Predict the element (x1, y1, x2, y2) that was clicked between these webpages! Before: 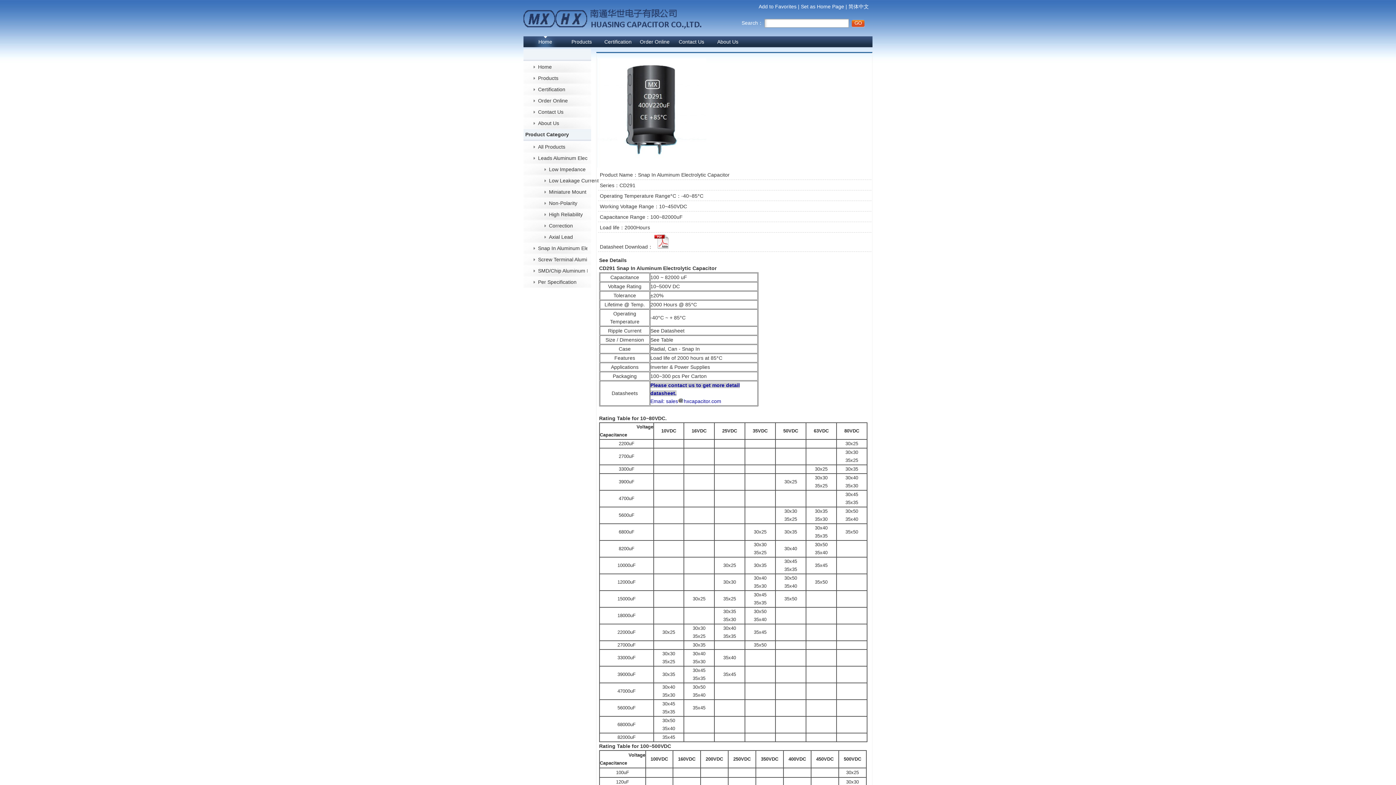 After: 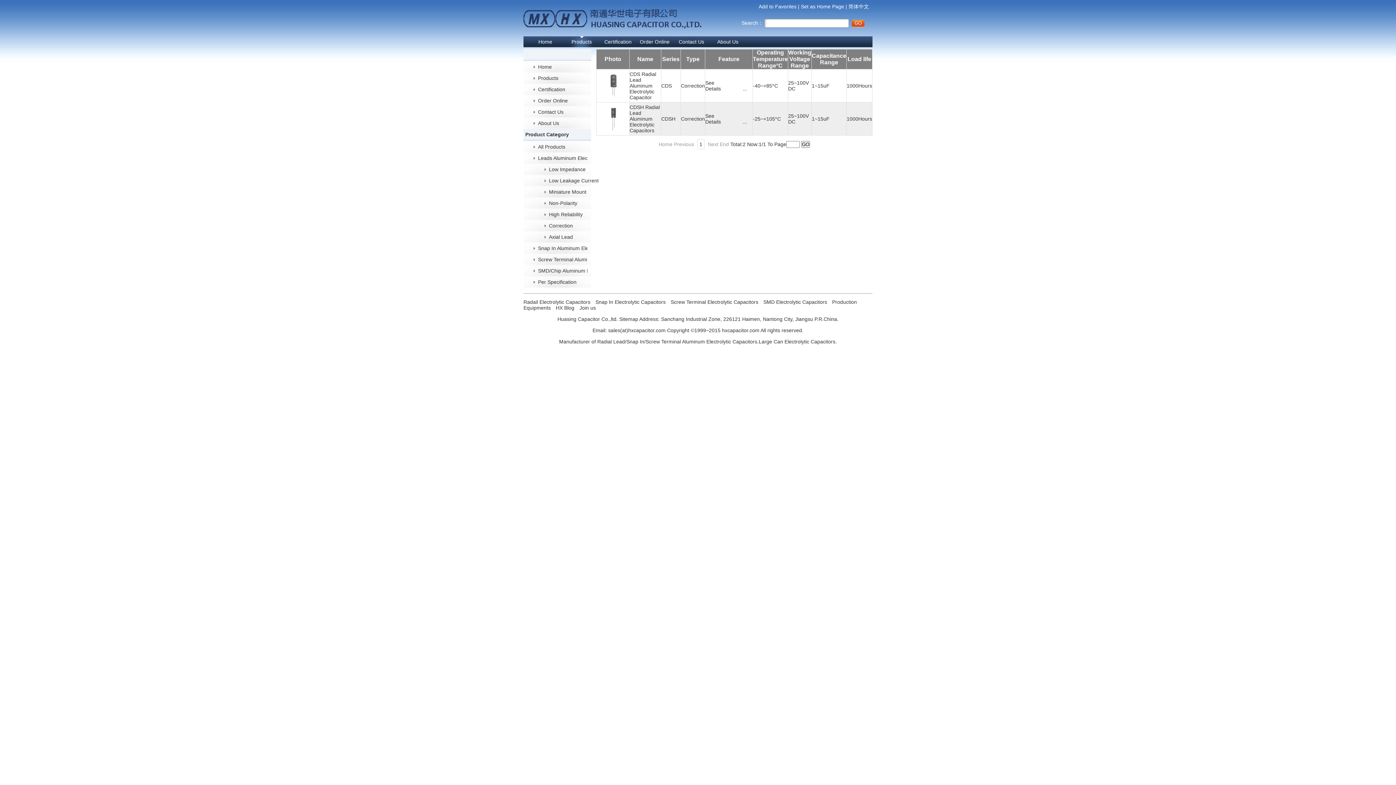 Action: label: Correction bbox: (534, 220, 598, 231)